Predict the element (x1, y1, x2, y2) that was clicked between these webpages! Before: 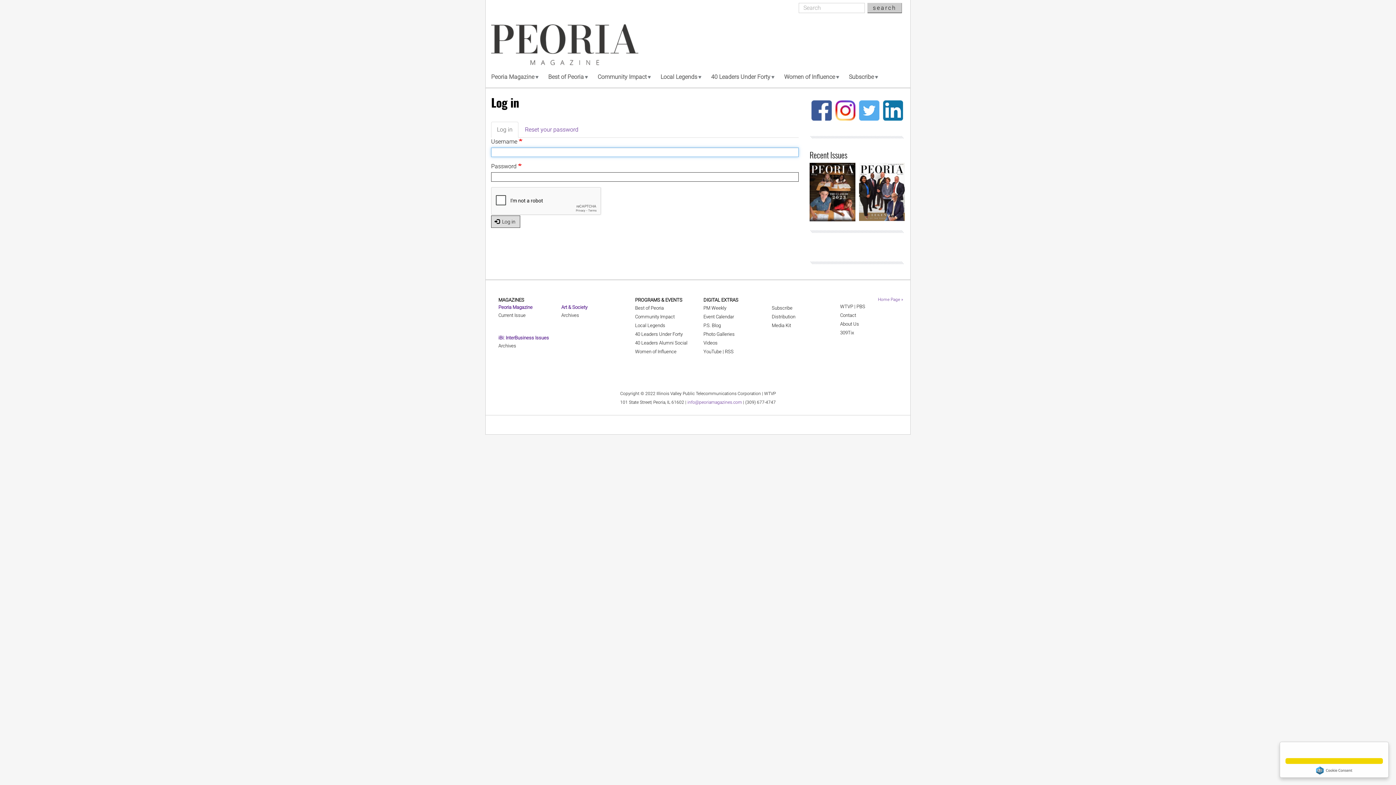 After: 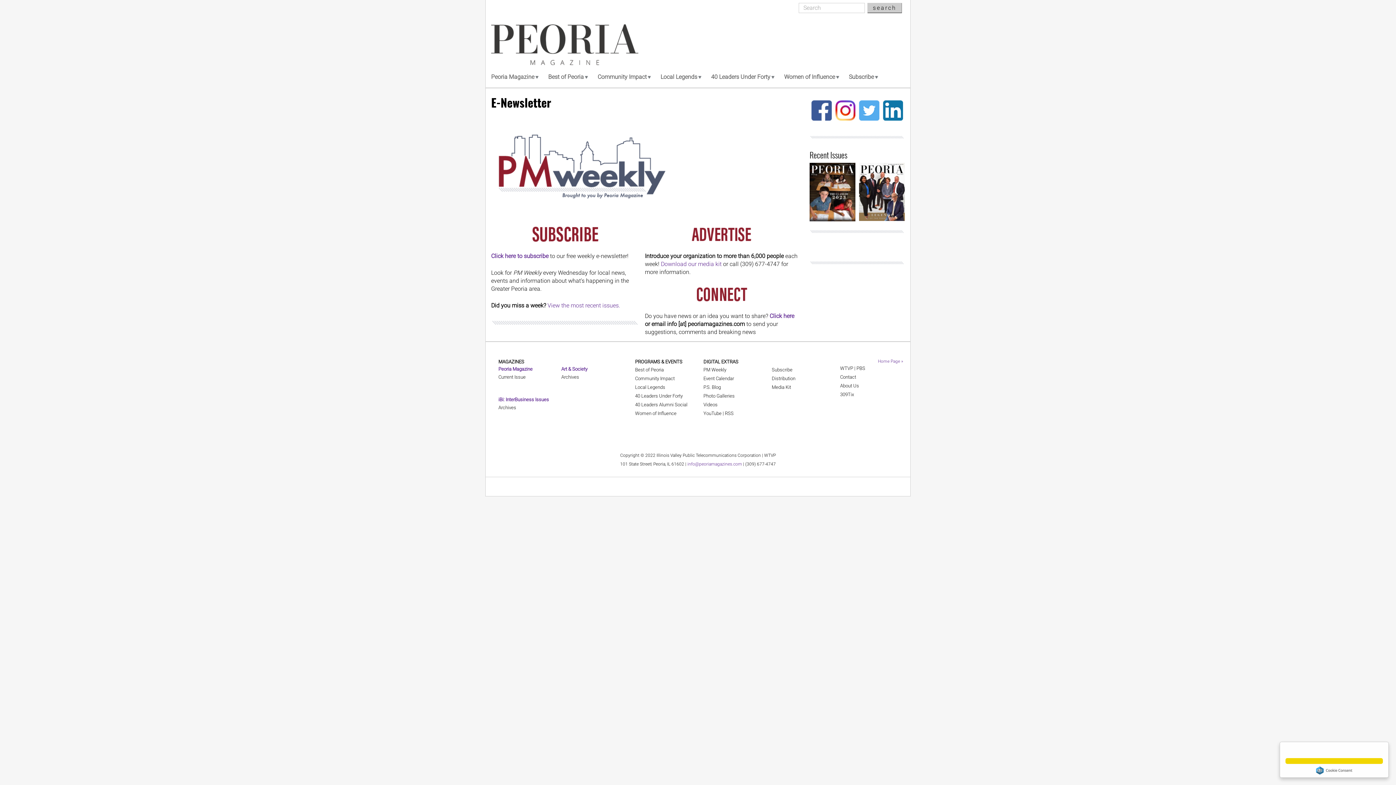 Action: label: PM Weekly bbox: (703, 305, 726, 310)